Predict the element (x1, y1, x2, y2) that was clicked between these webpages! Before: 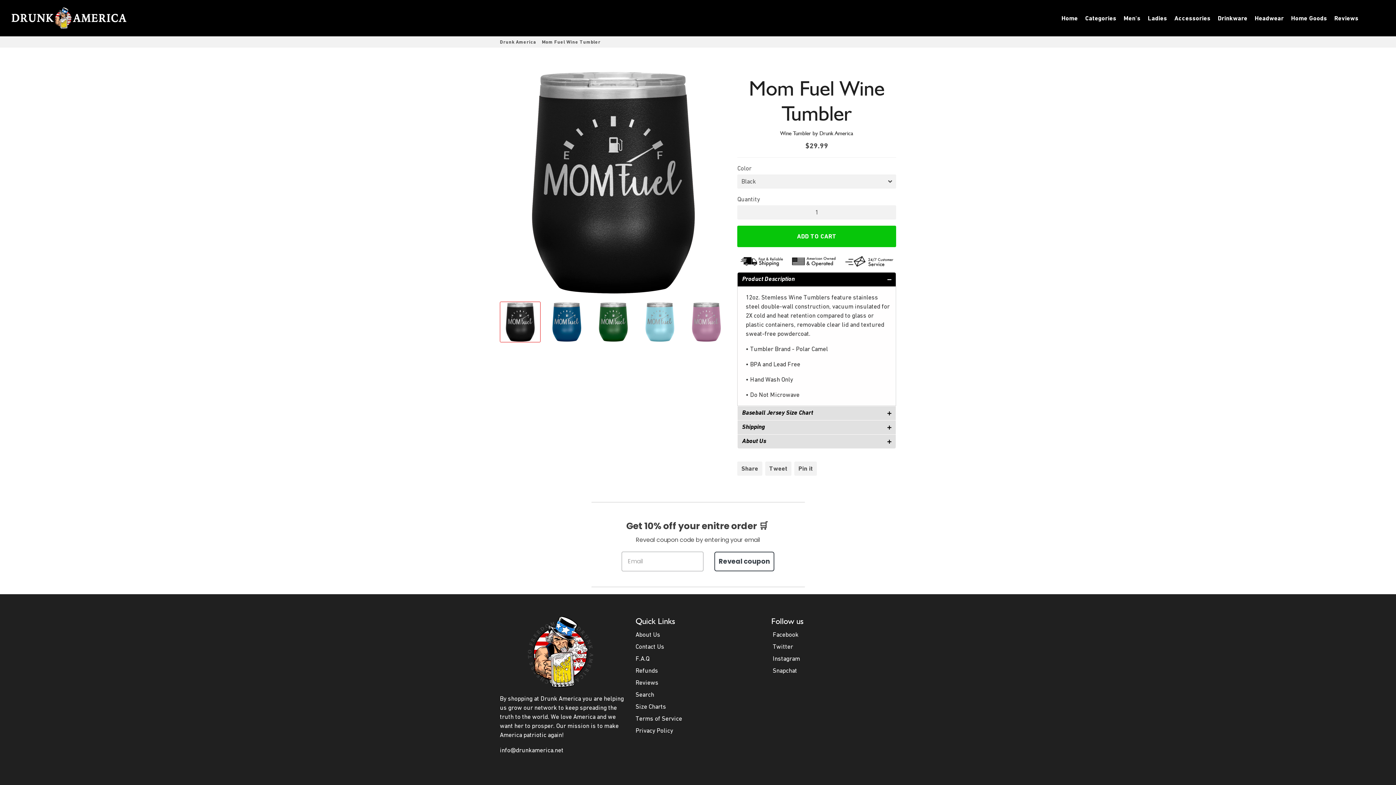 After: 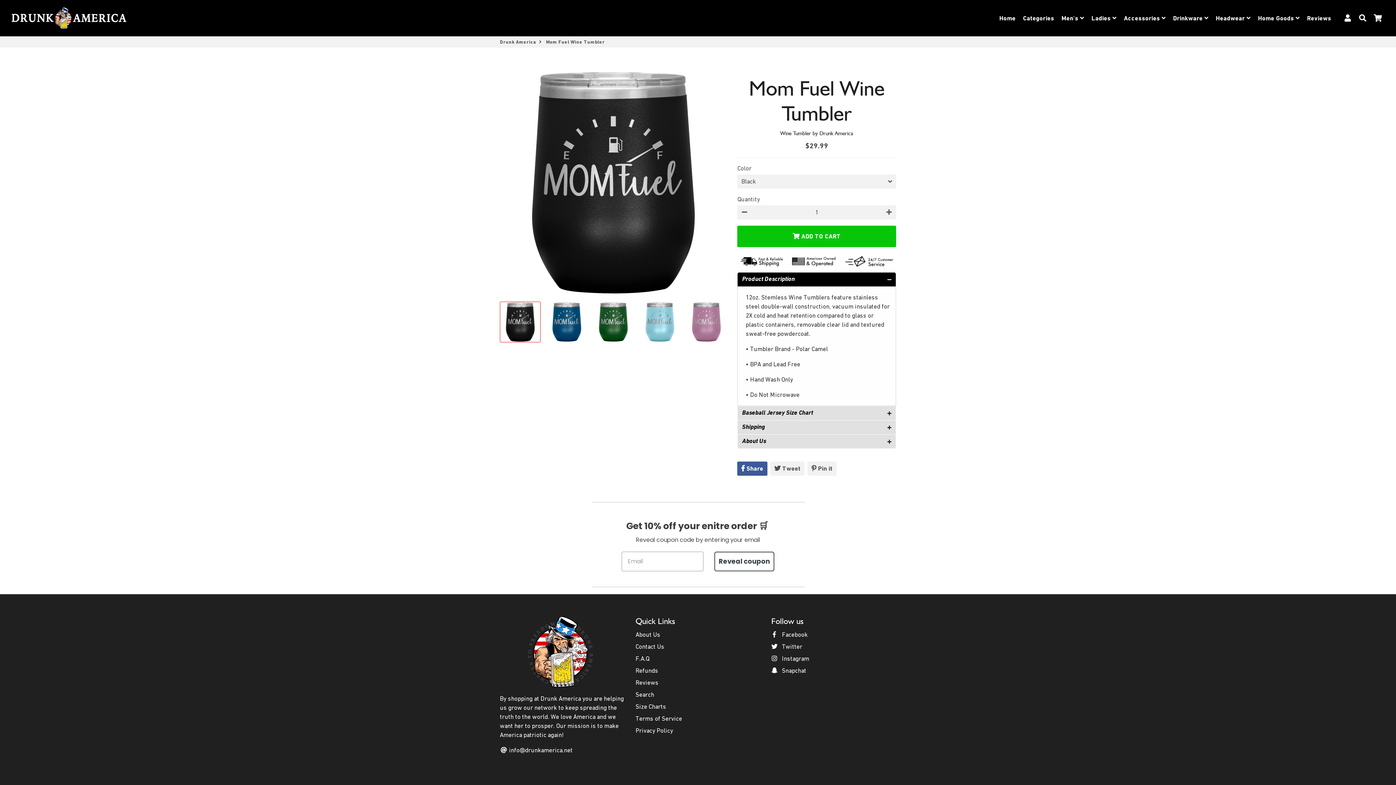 Action: bbox: (737, 461, 762, 476) label: Share
Share on Facebook